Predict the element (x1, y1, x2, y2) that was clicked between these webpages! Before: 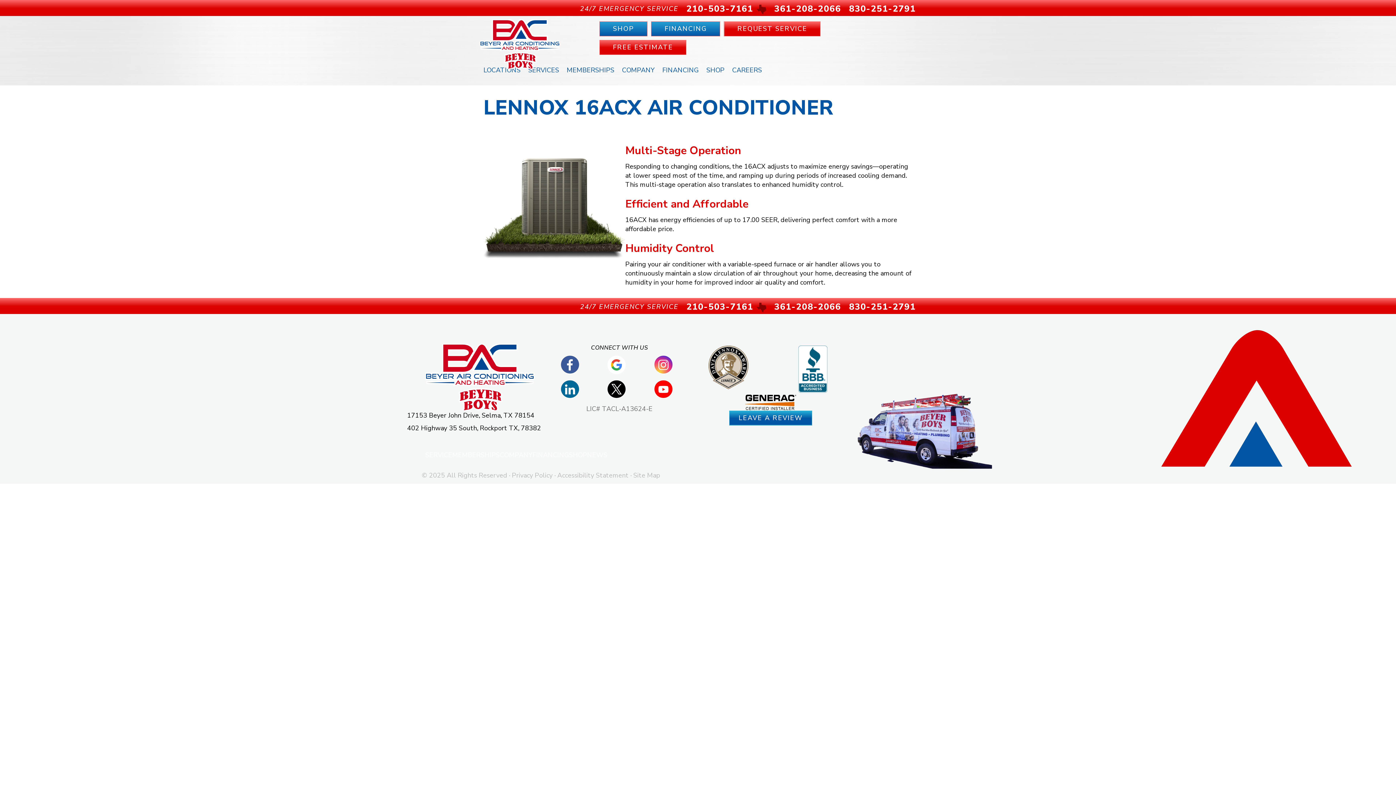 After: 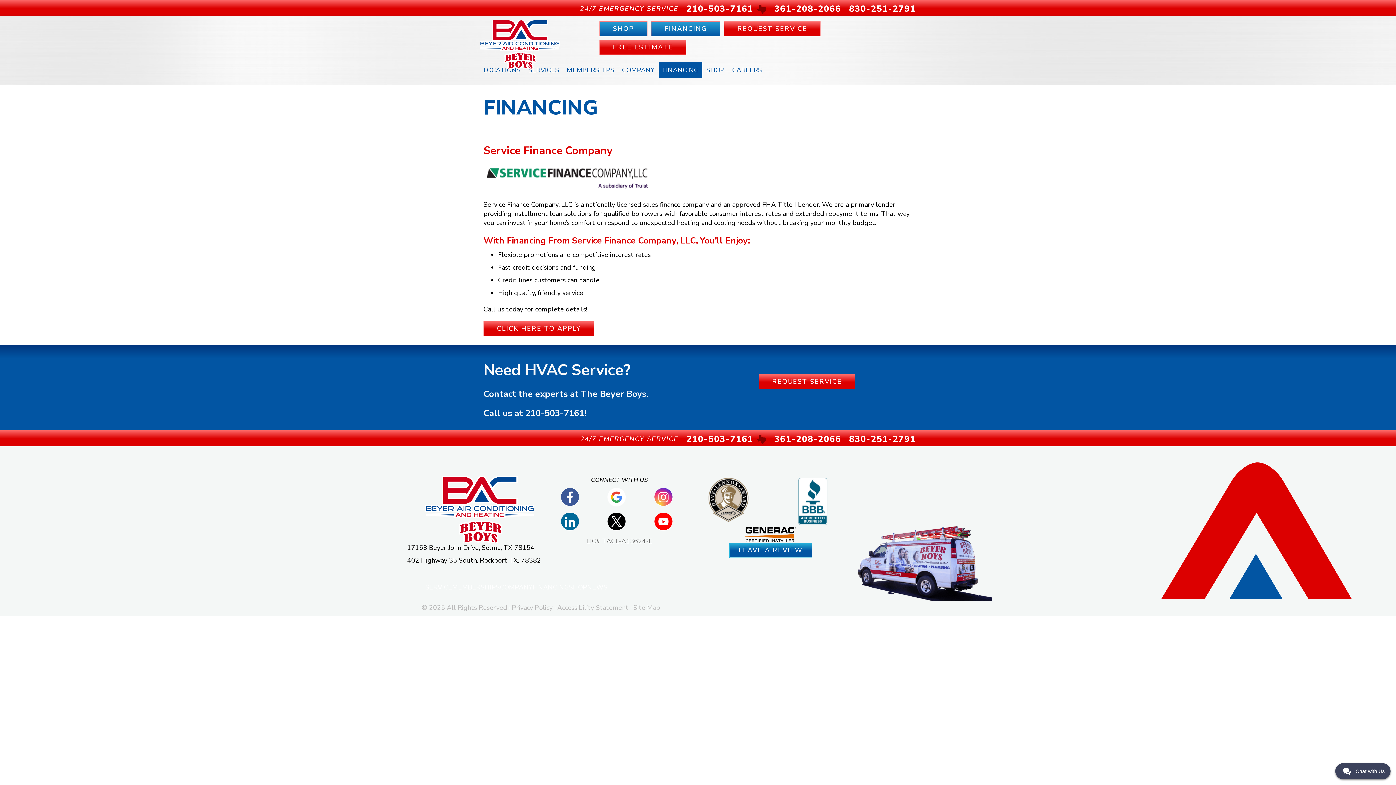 Action: bbox: (658, 62, 702, 78) label: FINANCING